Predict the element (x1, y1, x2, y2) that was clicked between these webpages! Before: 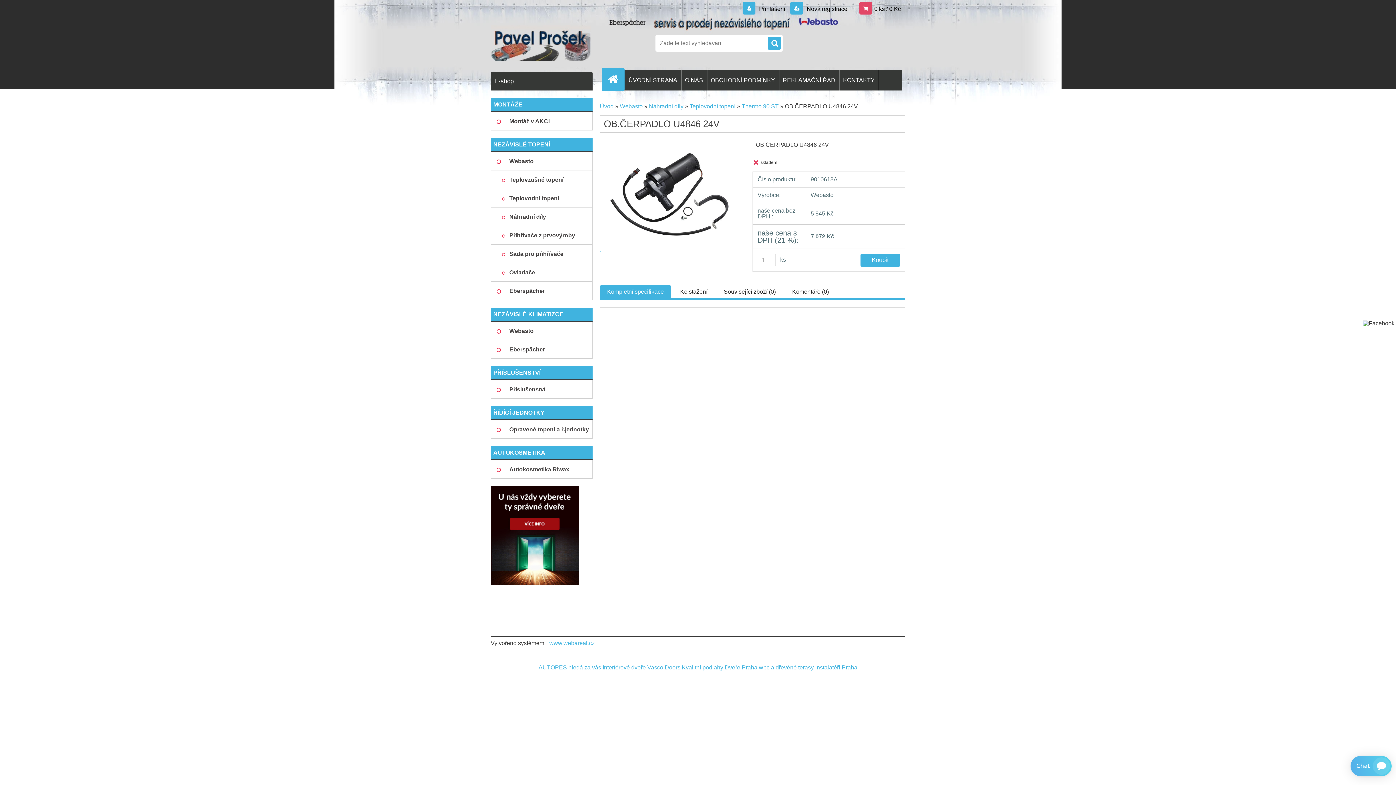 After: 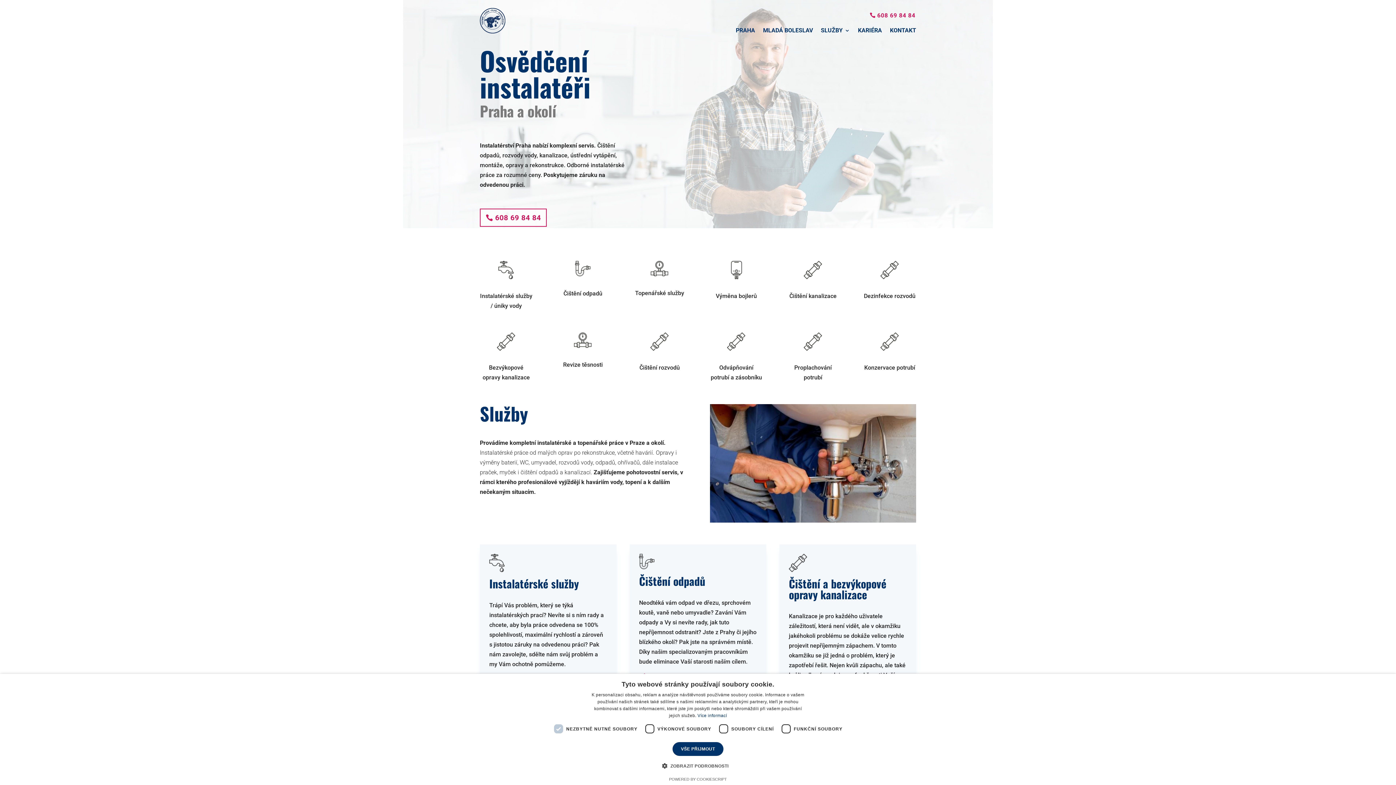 Action: label: Instalatéři Praha bbox: (815, 664, 857, 670)